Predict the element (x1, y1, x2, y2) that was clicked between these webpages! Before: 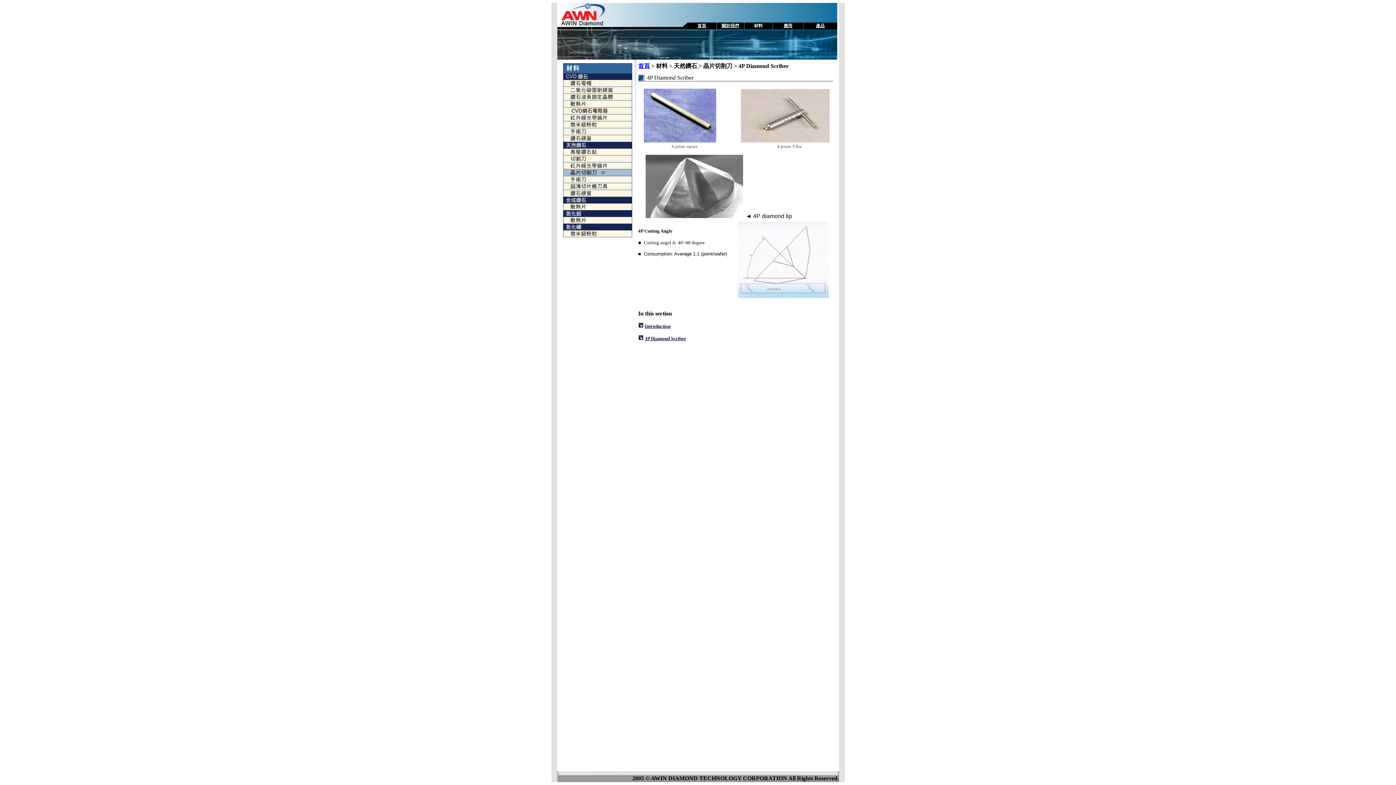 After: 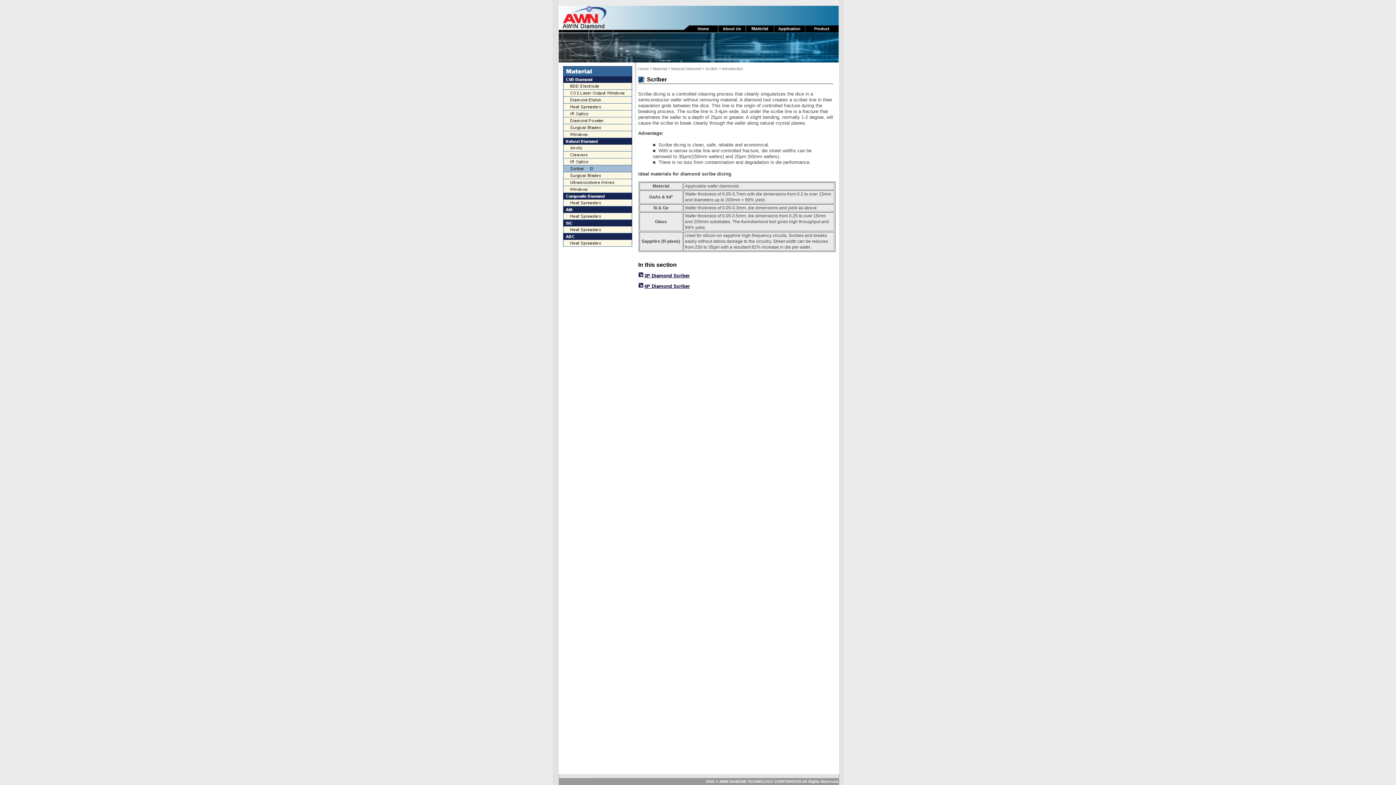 Action: bbox: (644, 323, 670, 329) label: Introduction